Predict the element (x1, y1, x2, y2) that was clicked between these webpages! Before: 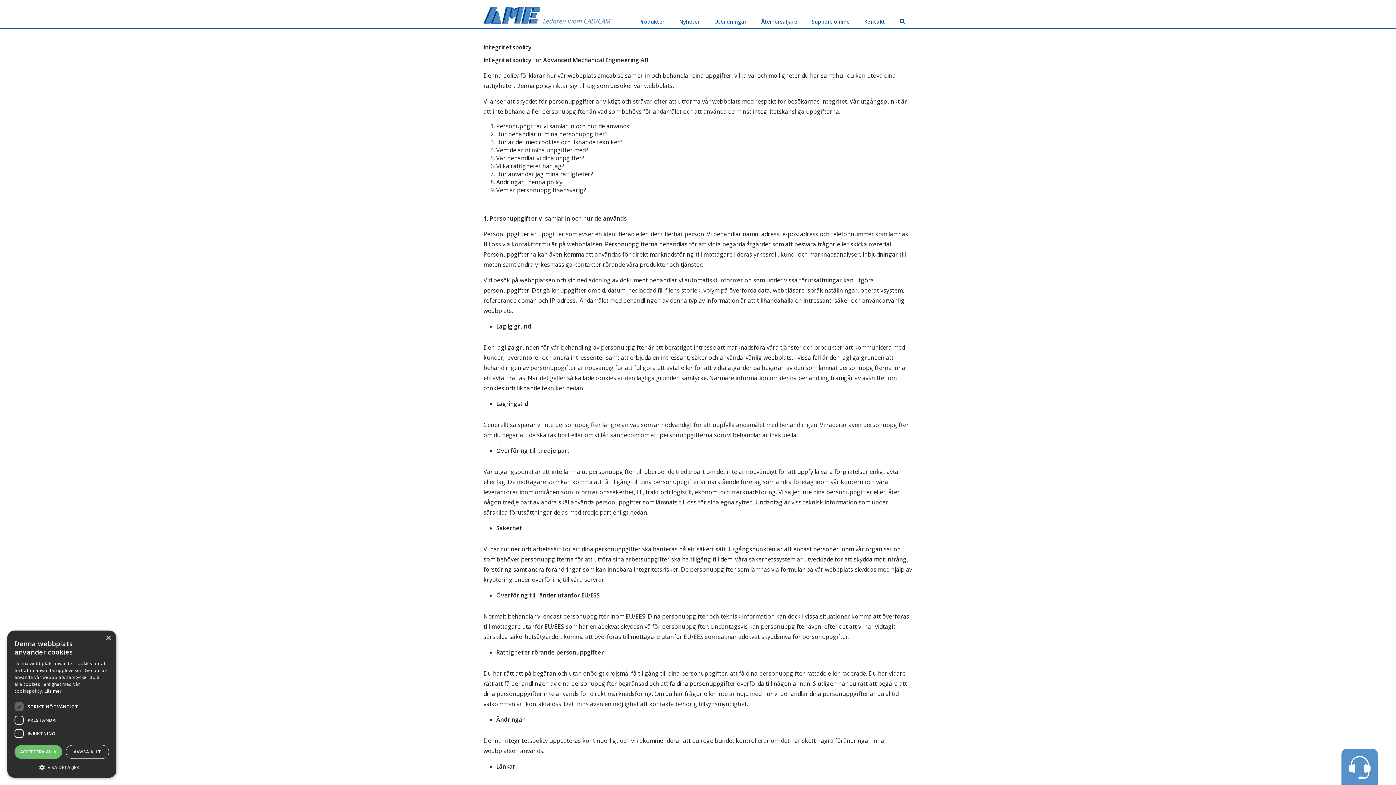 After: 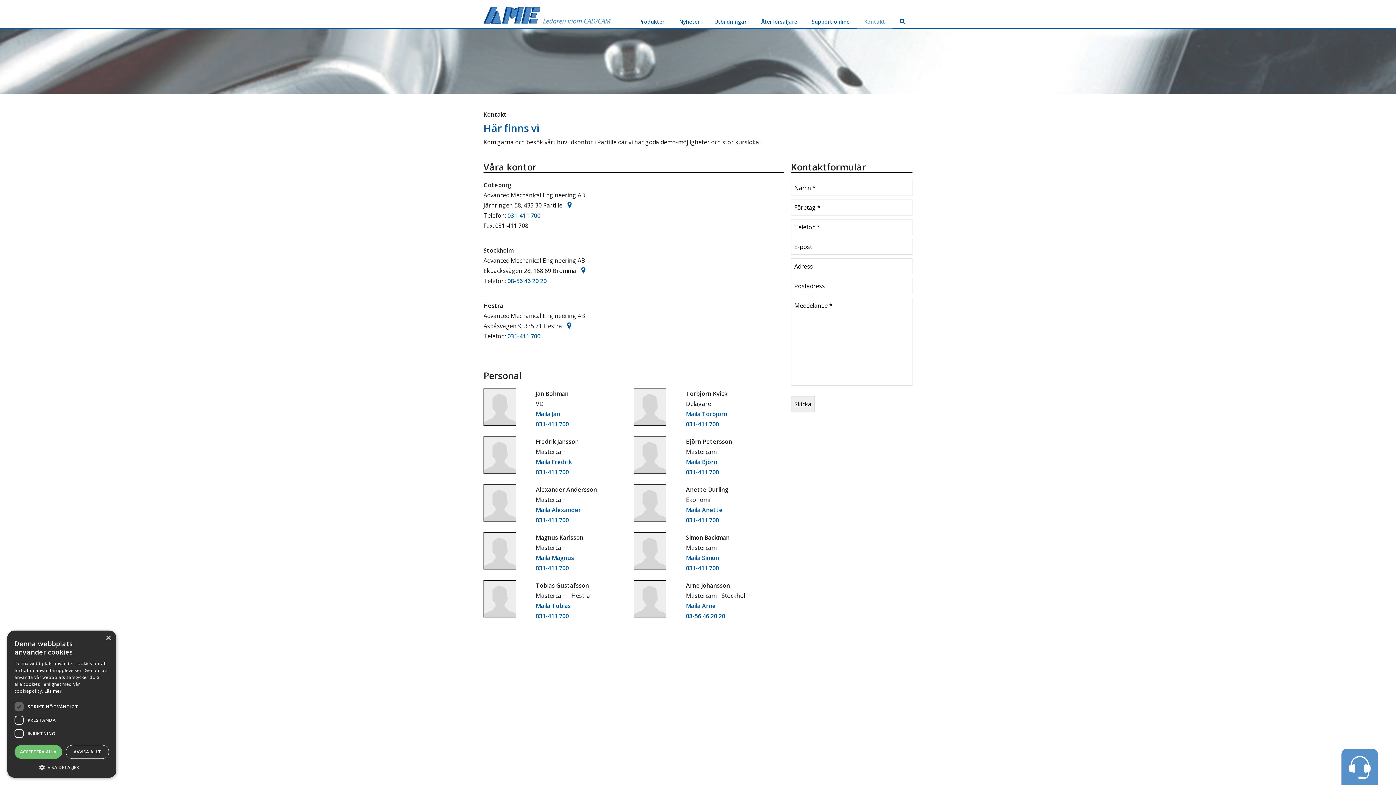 Action: bbox: (857, 7, 892, 28) label: Kontakt